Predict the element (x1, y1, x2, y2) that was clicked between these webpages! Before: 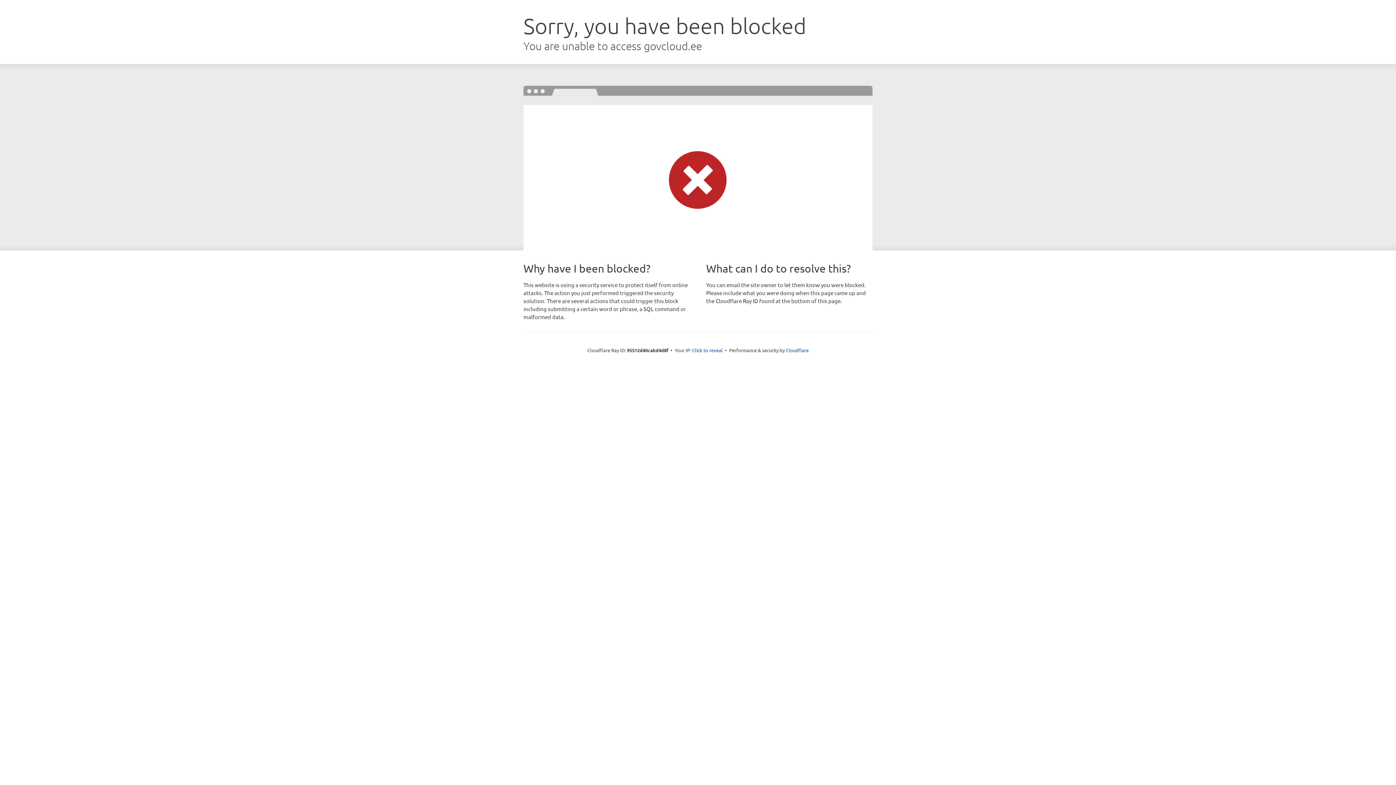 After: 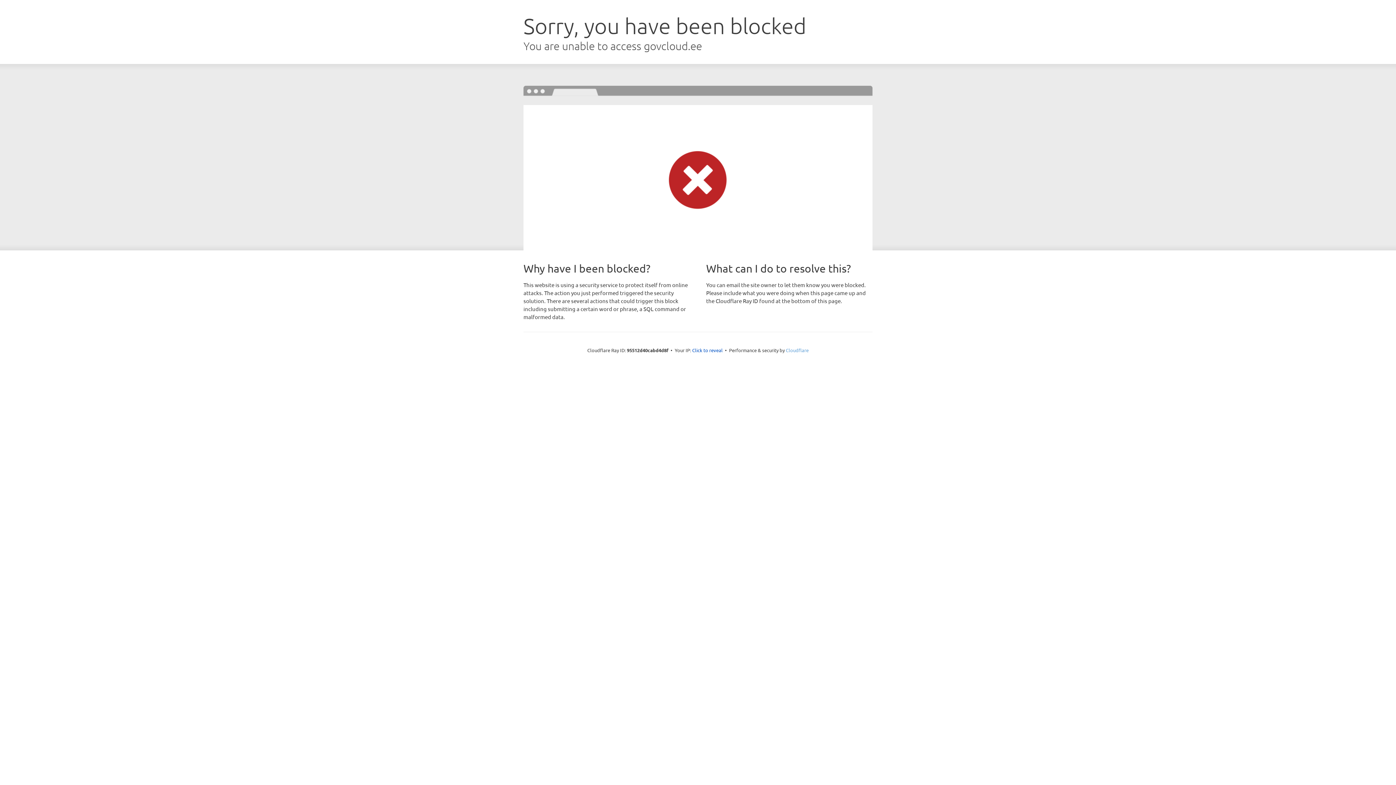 Action: label: Cloudflare bbox: (786, 347, 808, 353)